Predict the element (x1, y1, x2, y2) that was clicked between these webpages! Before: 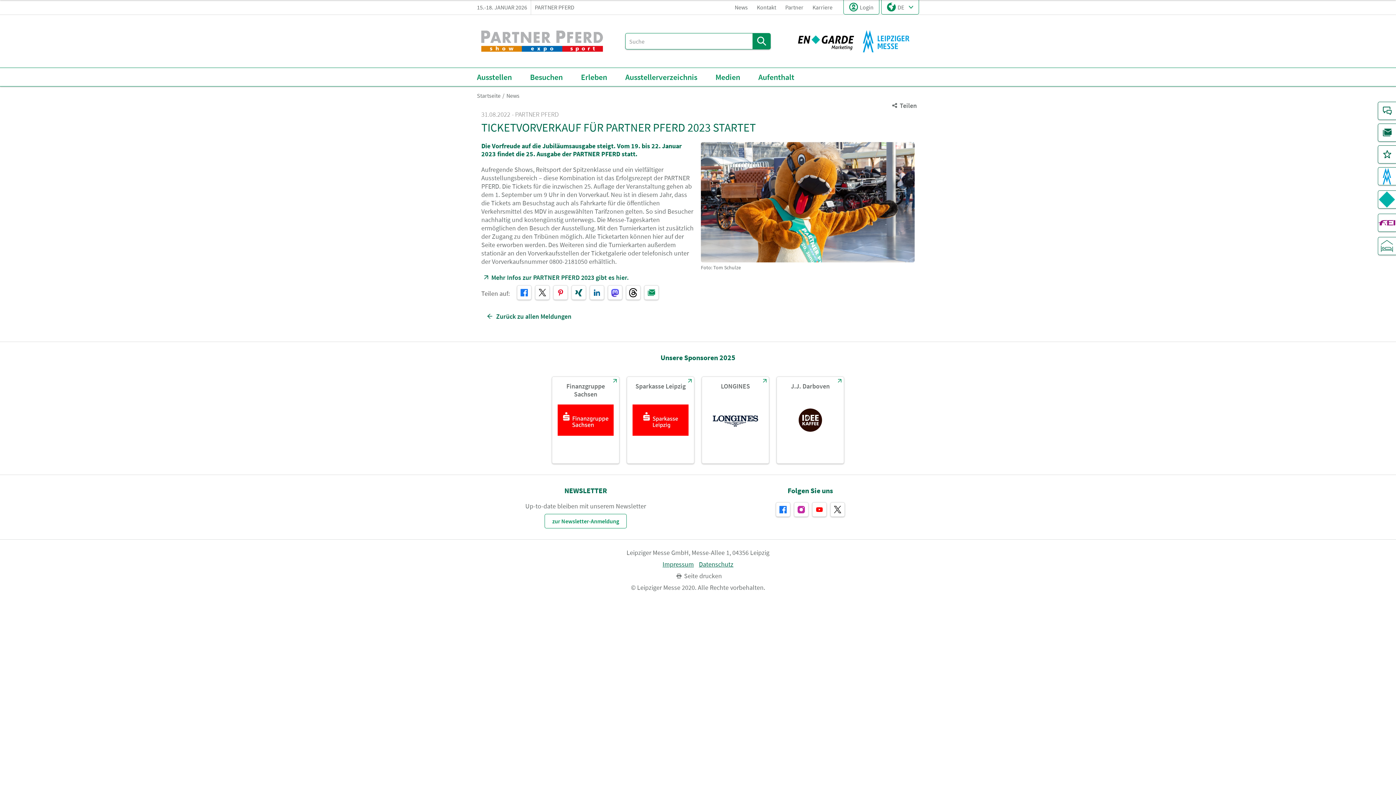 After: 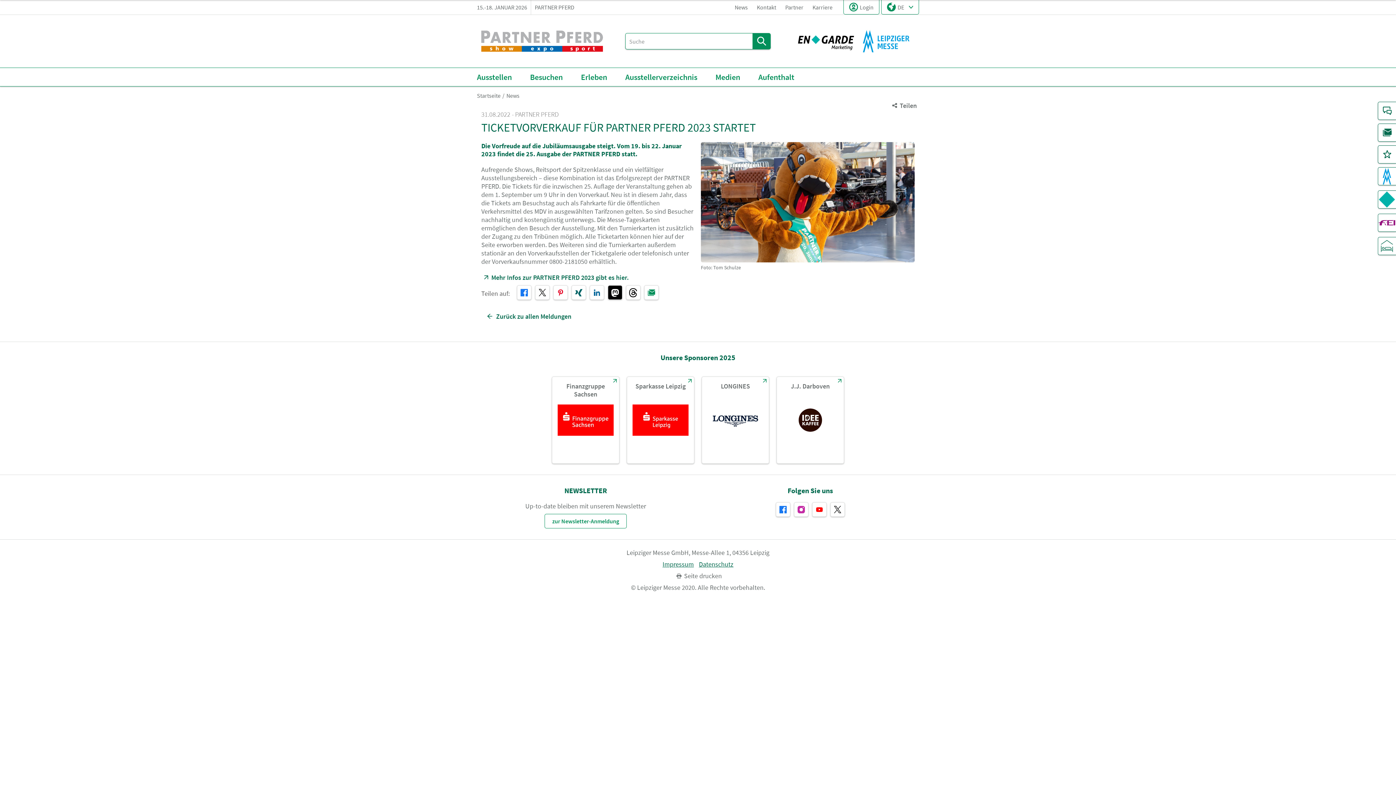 Action: bbox: (608, 285, 622, 300)